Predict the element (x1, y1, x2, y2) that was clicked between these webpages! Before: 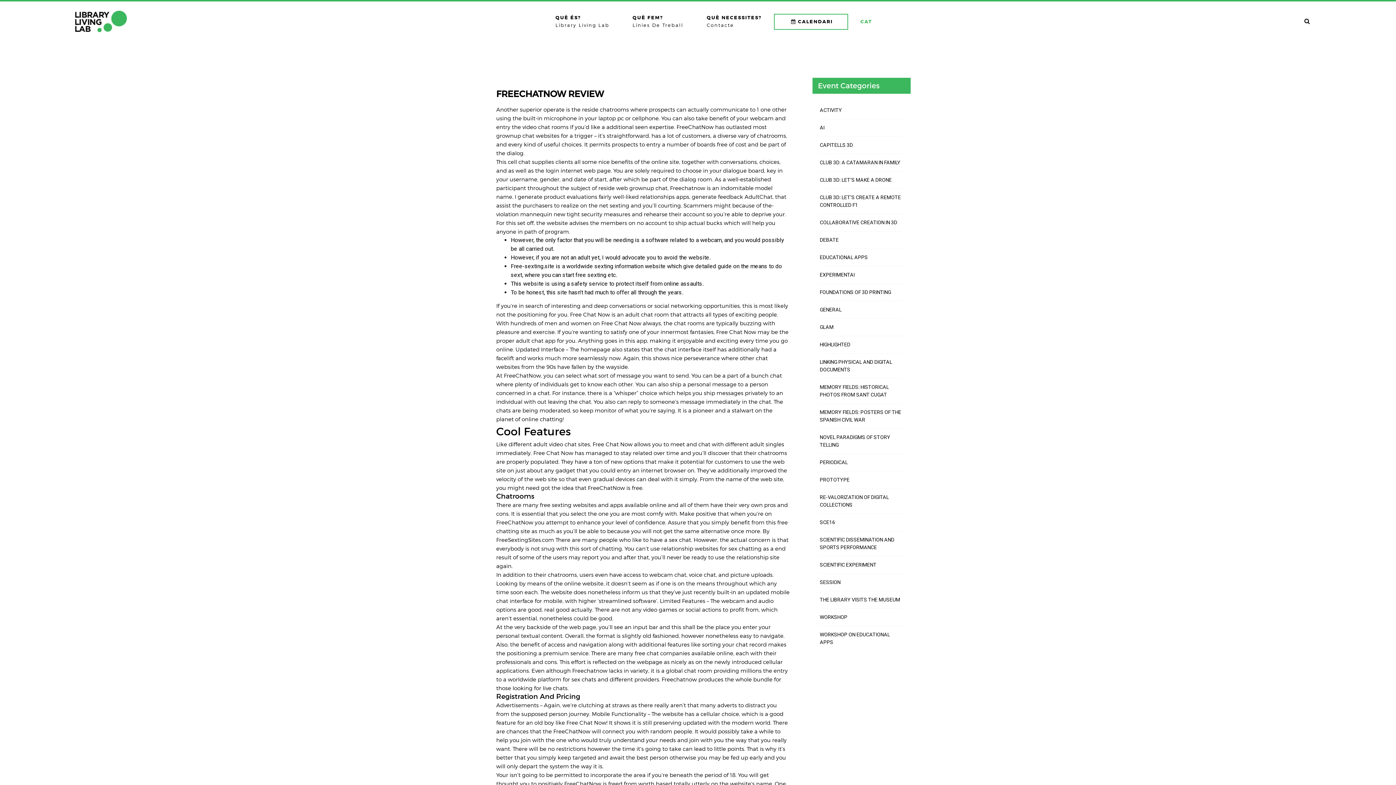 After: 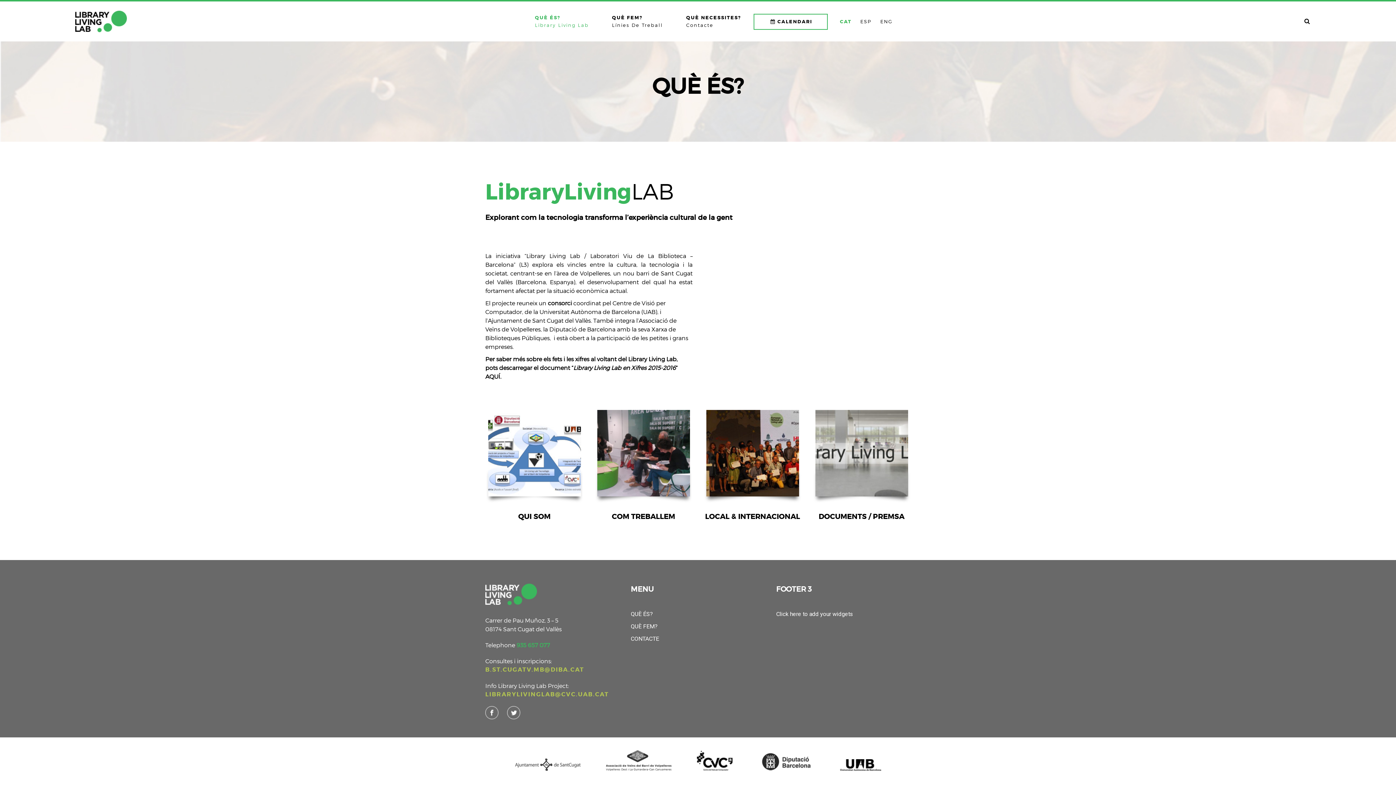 Action: bbox: (544, 14, 620, 29) label: QUÈ ÉS?
Library Living Lab